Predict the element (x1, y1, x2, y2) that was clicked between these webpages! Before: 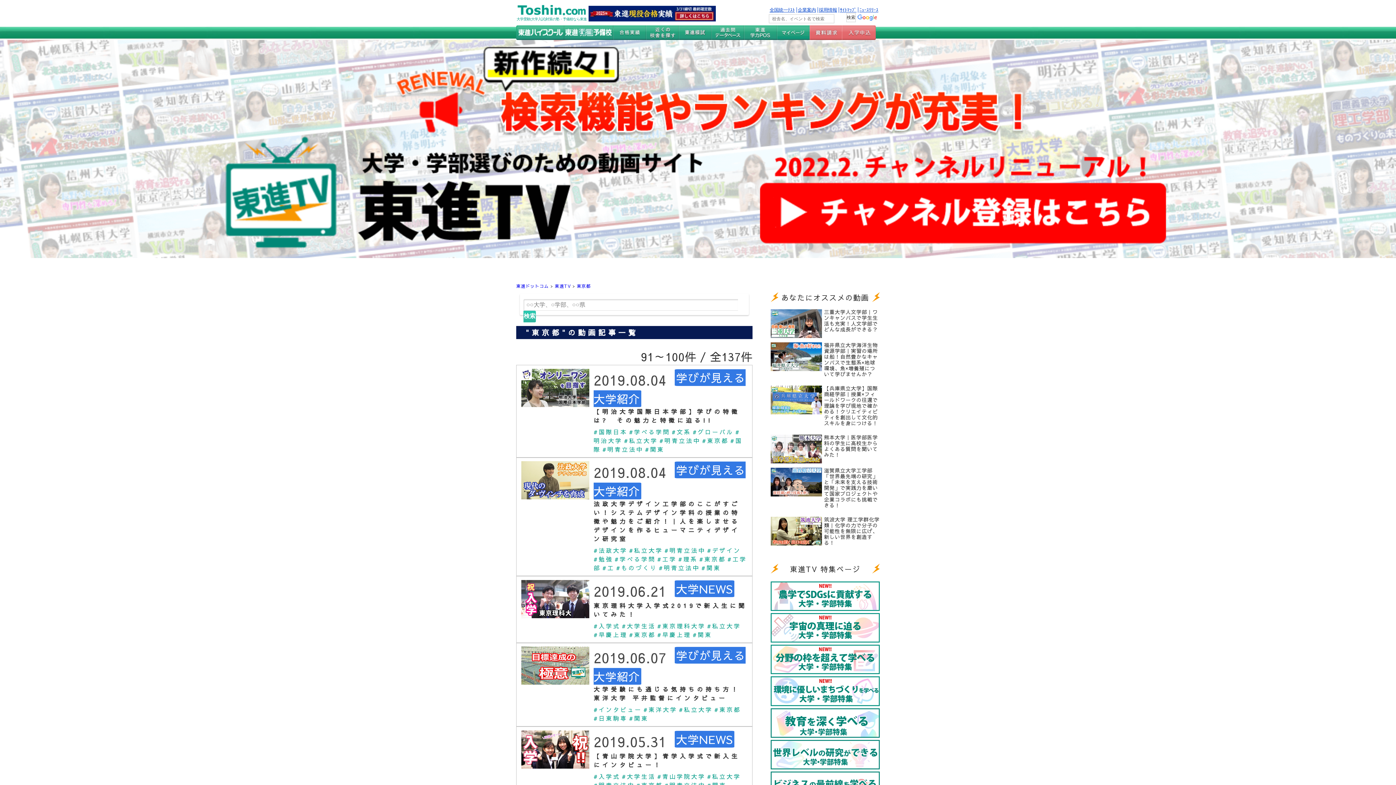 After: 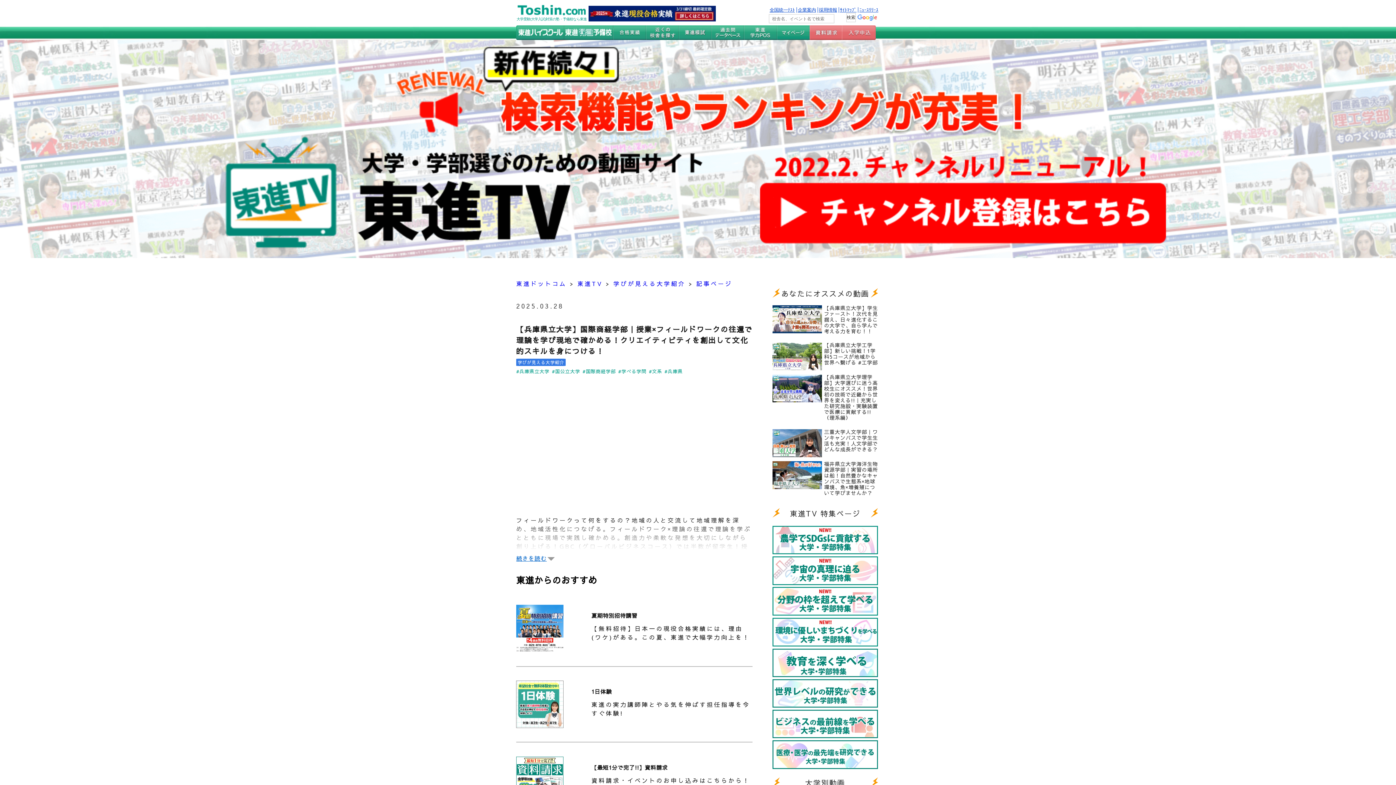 Action: label: 【兵庫県立大学】国際商経学部｜授業×フィールドワークの往還で理論を学び現地で確かめる！クリエイティビティを創出して文化的スキルを身につける！ bbox: (770, 385, 880, 431)